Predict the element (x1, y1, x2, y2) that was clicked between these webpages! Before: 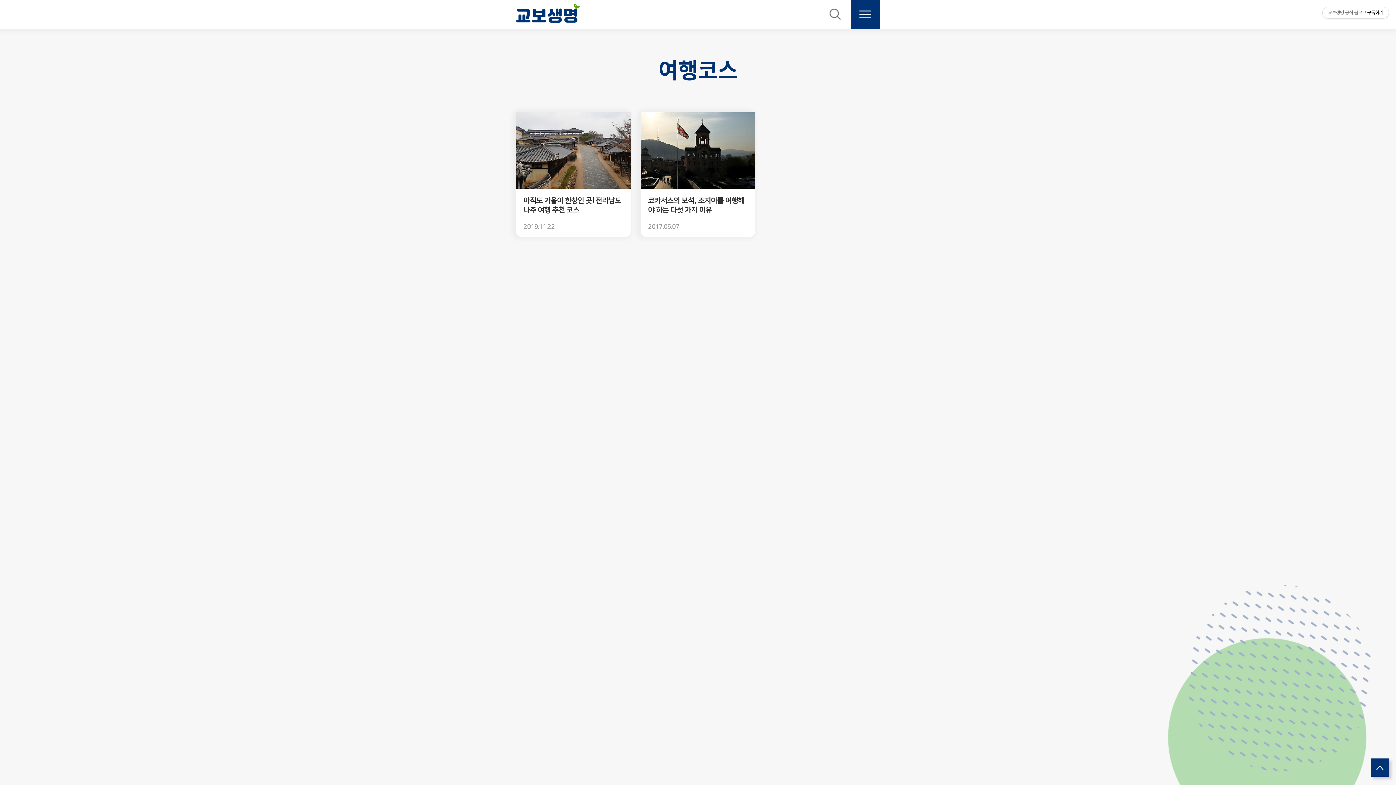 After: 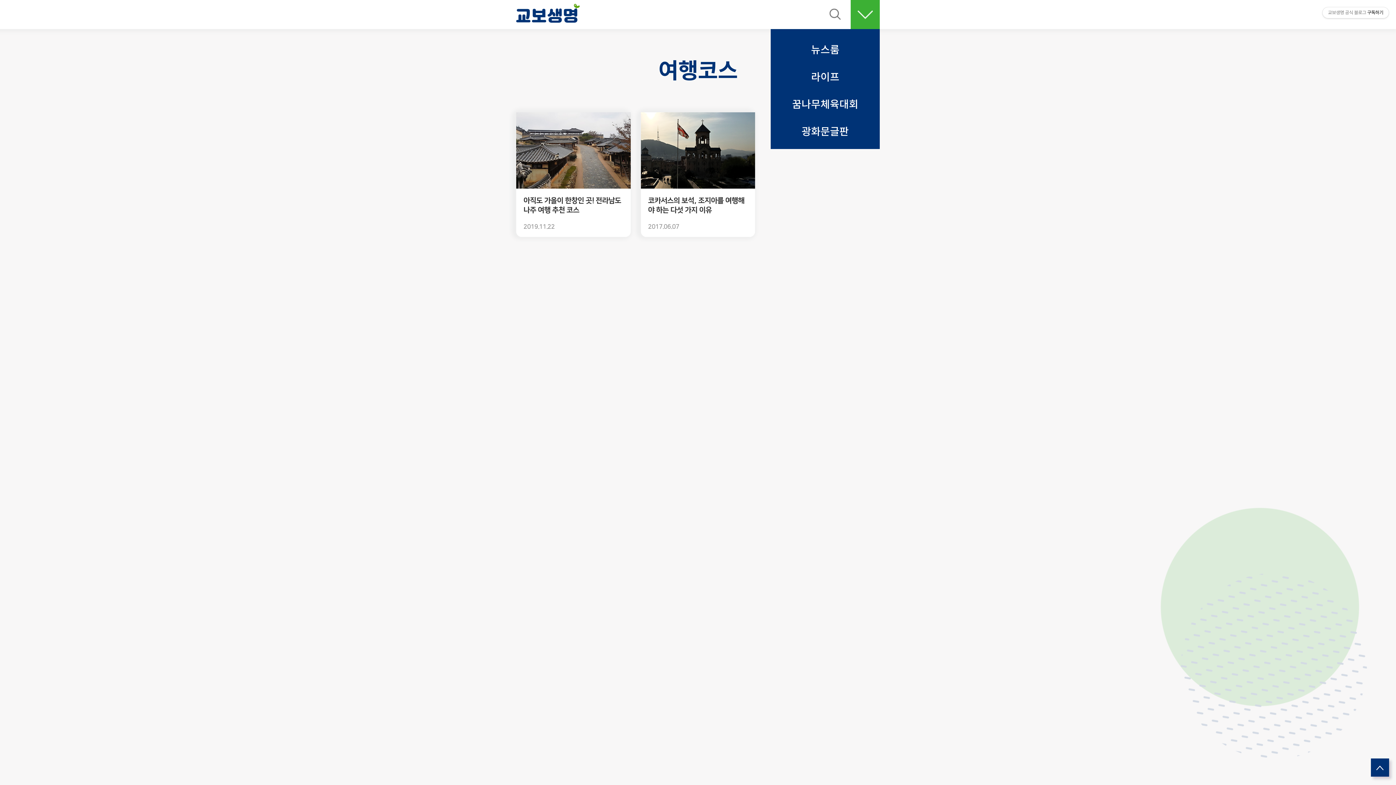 Action: label: 메뉴 bbox: (850, 0, 880, 29)